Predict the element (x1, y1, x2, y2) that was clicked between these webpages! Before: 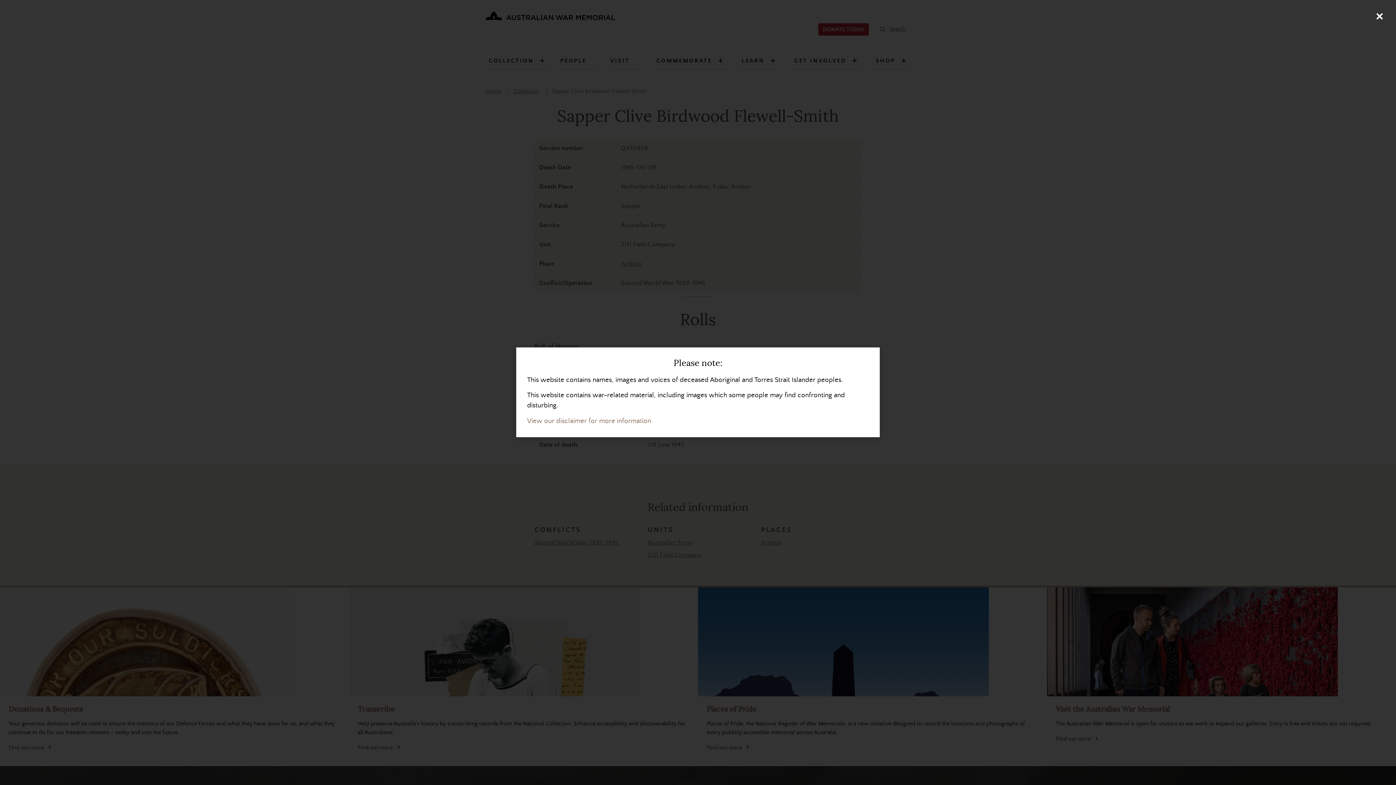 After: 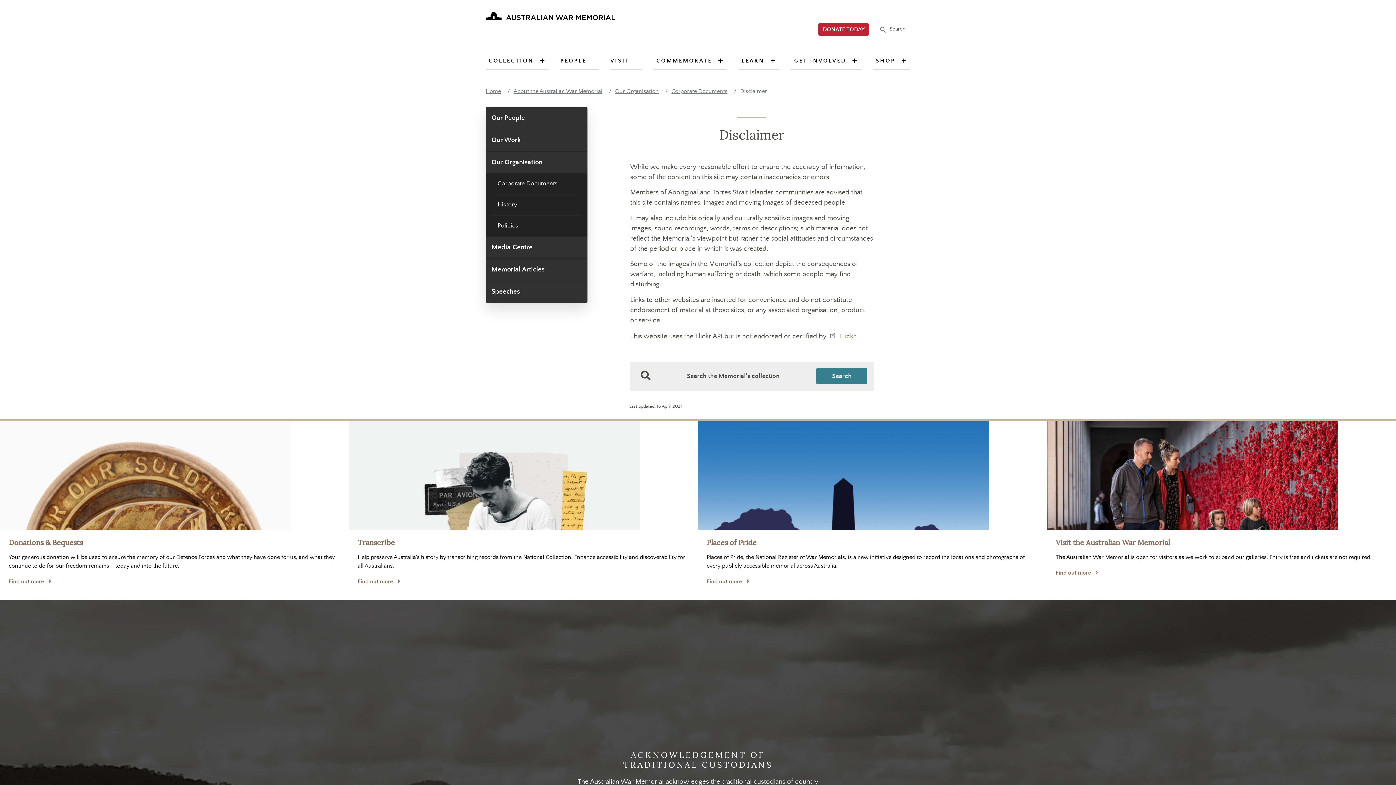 Action: bbox: (527, 417, 651, 425) label: View our disclaimer for more information